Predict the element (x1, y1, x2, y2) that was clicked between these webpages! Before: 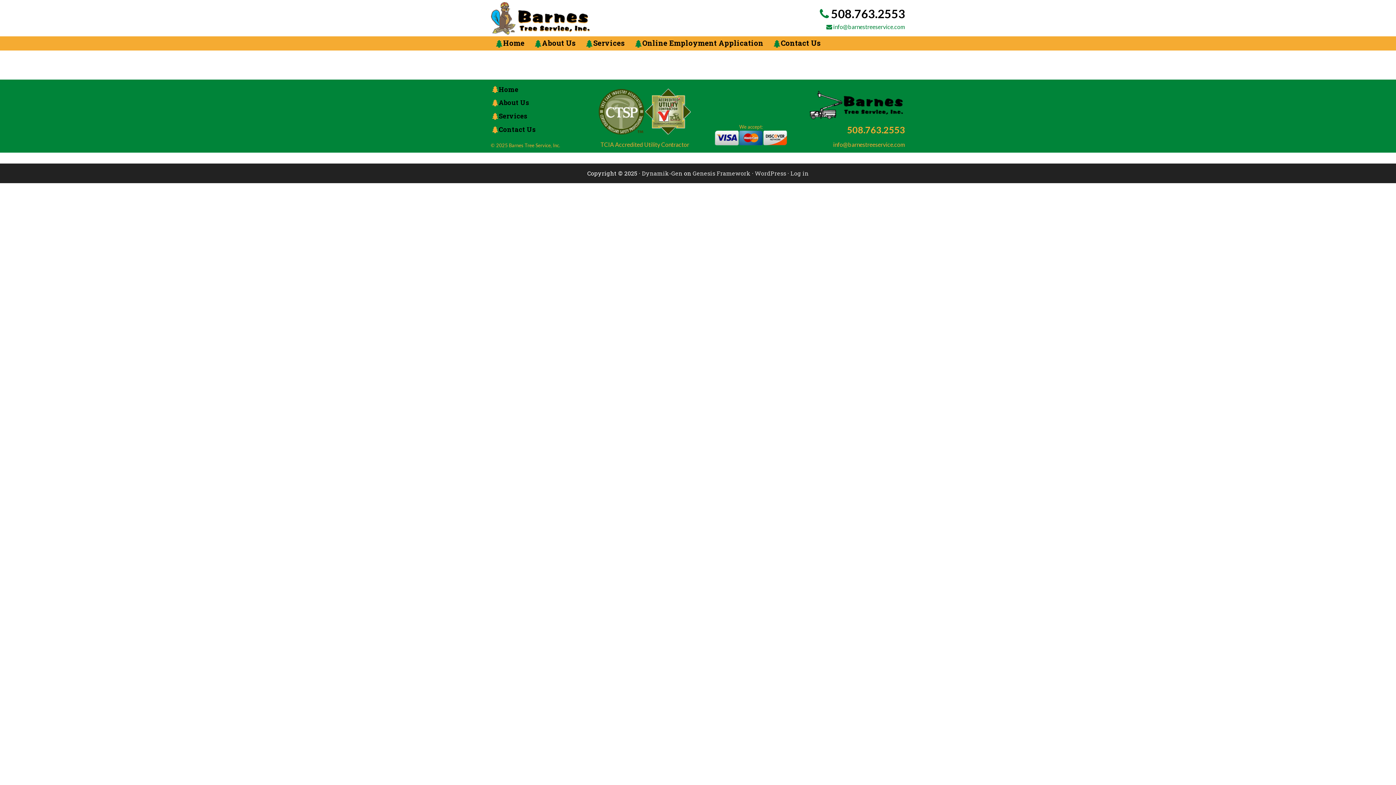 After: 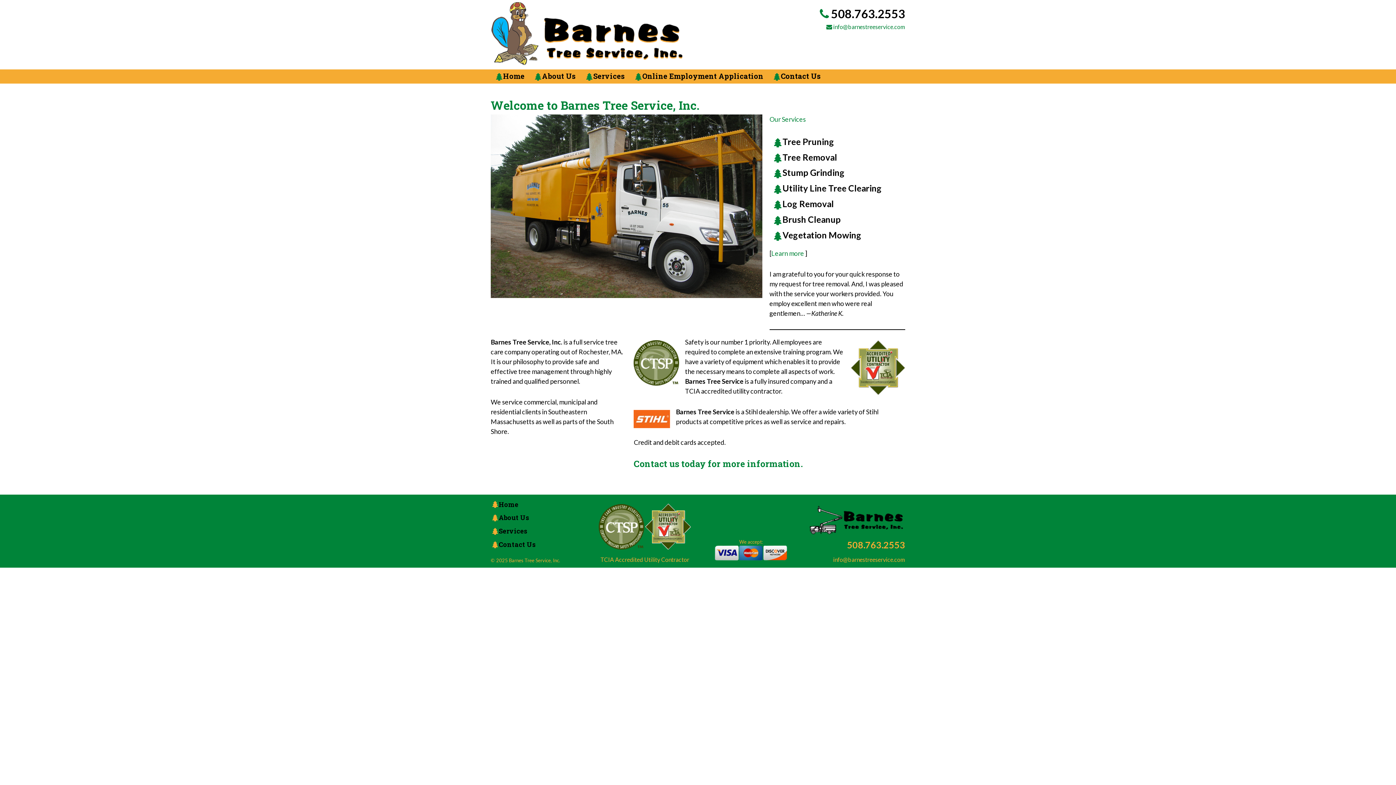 Action: label: Barnes Tree Service Tree Care & Removal Southeastern, MA bbox: (490, 2, 683, 34)